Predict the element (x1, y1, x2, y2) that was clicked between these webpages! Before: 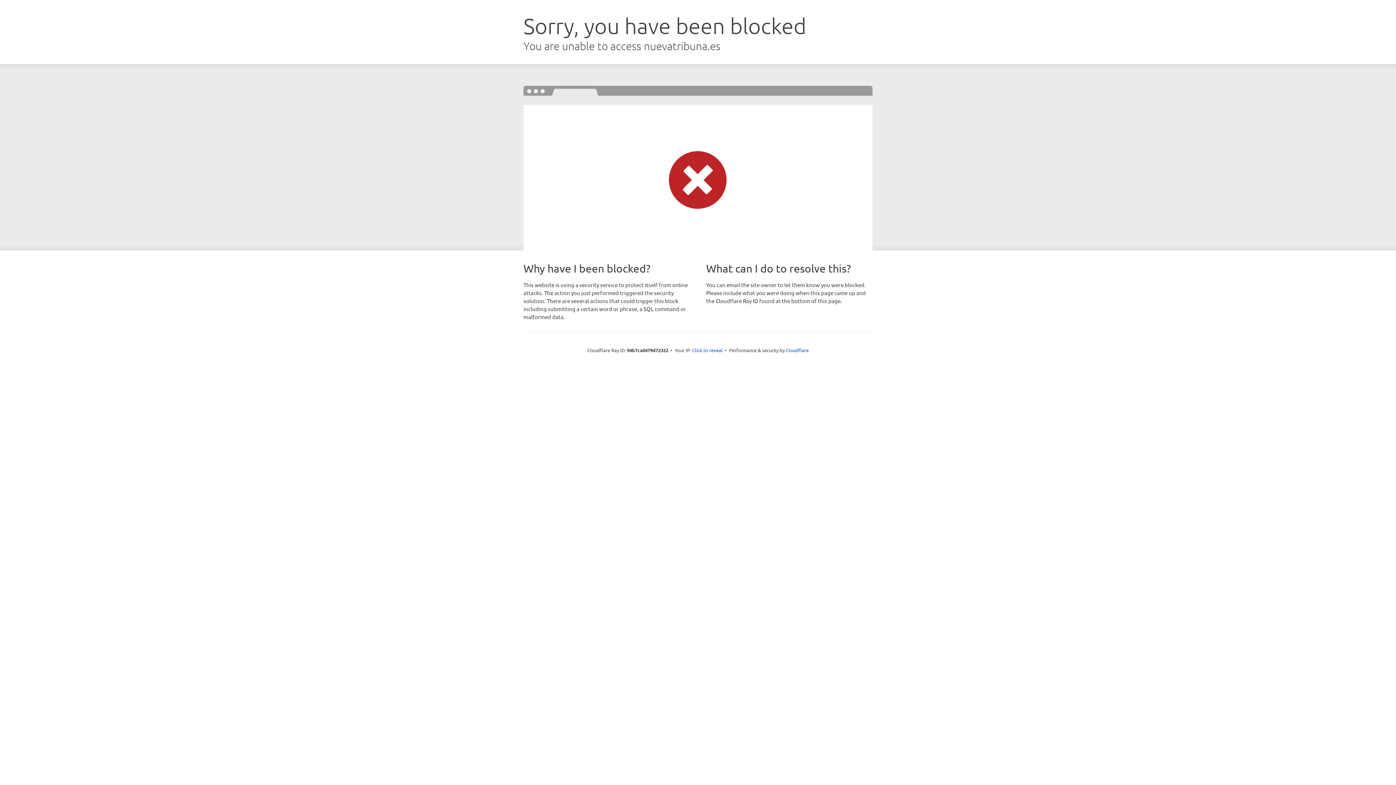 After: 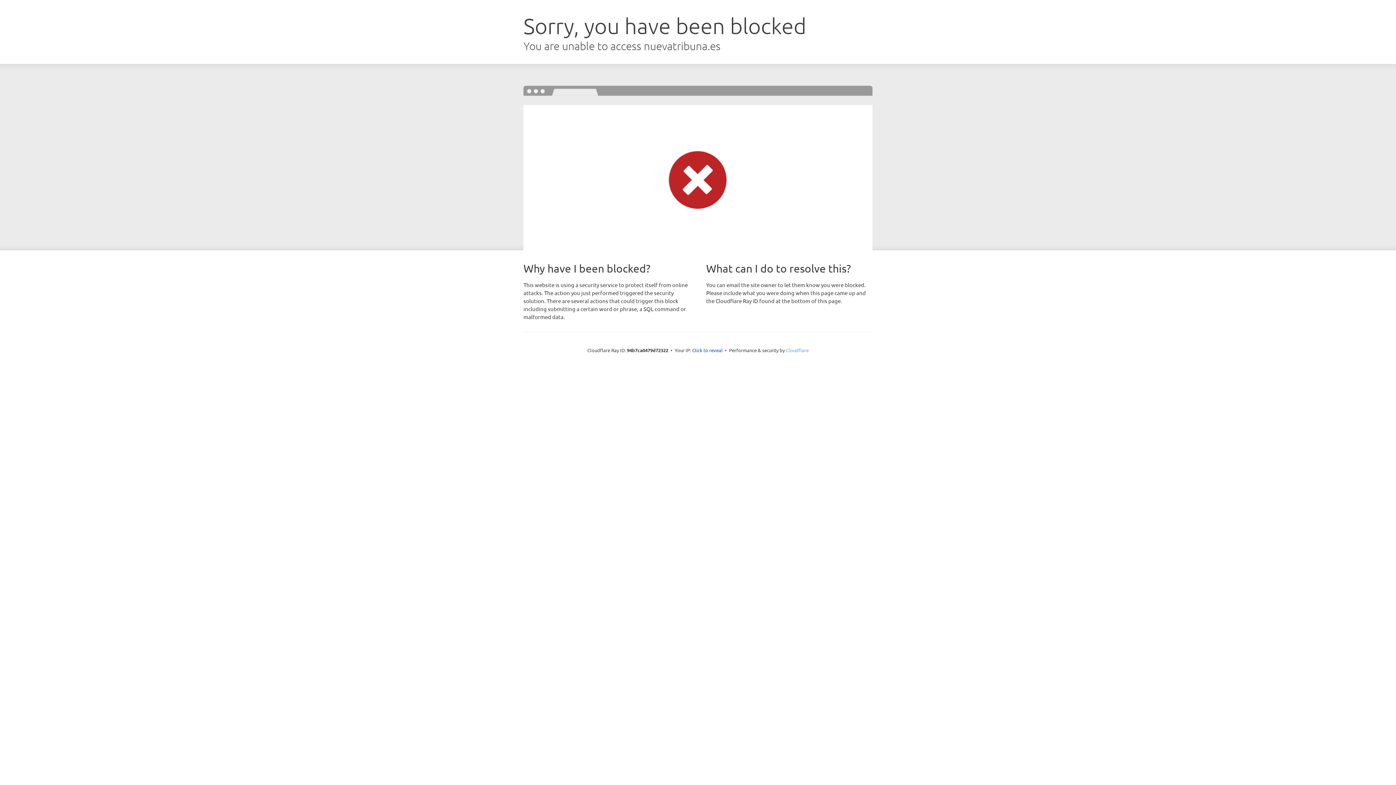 Action: bbox: (786, 347, 808, 353) label: Cloudflare